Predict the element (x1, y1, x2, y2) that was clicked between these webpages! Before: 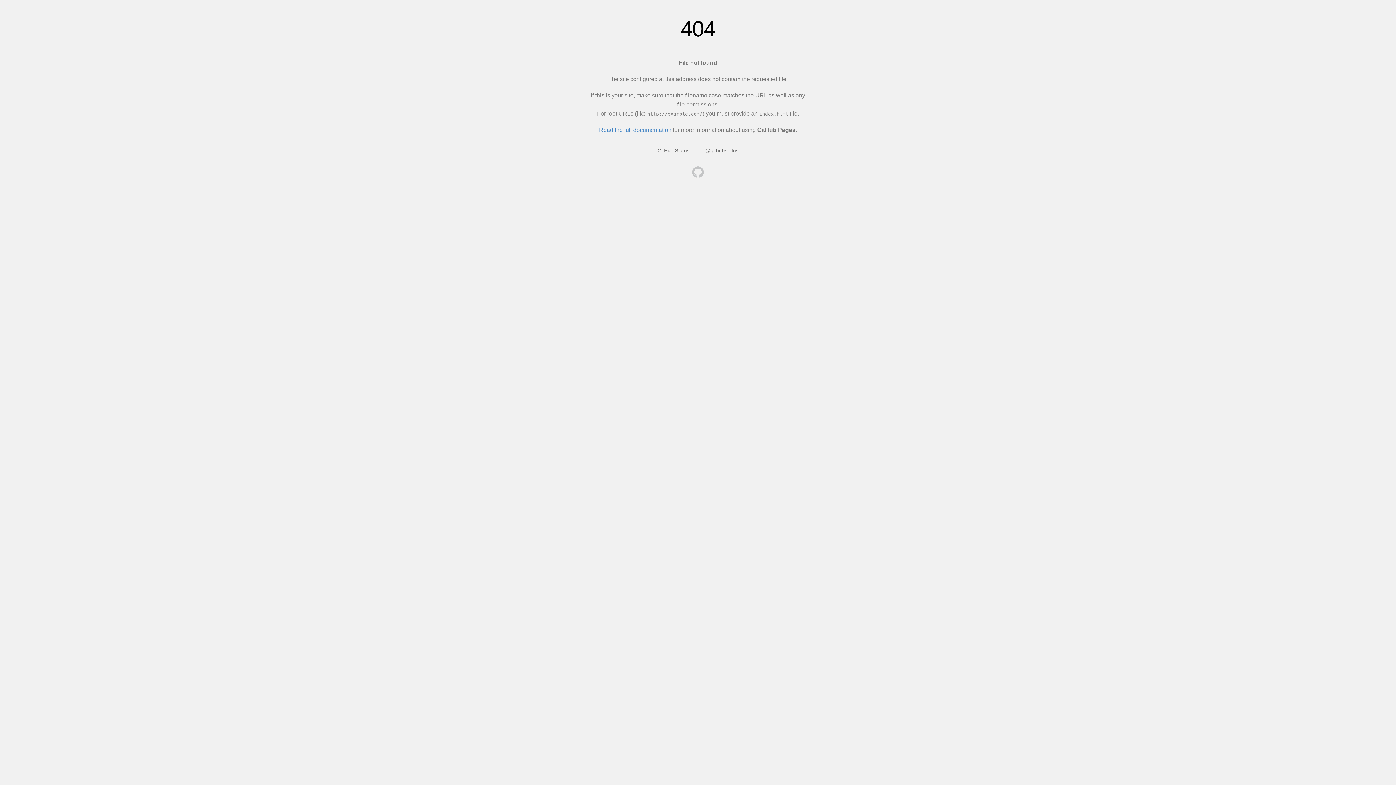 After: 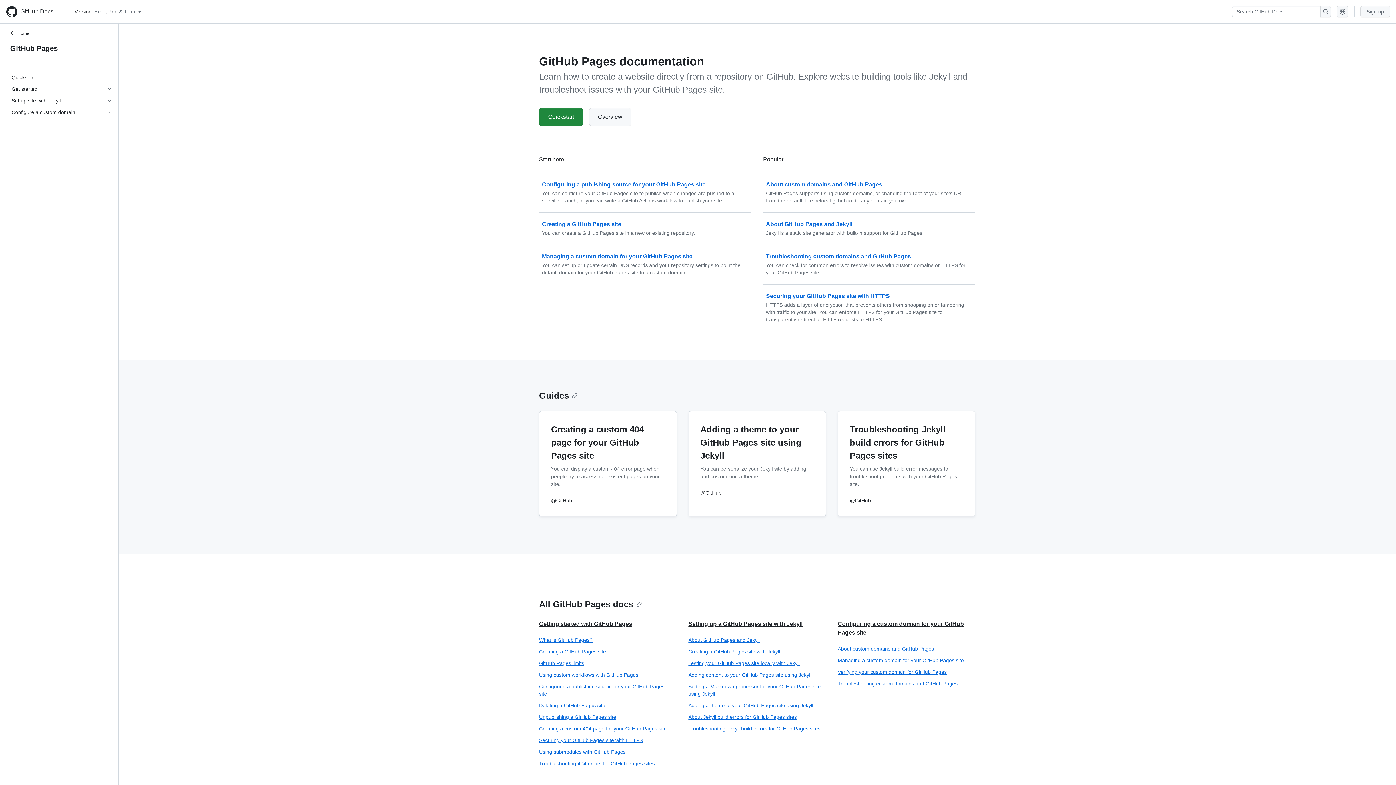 Action: bbox: (599, 126, 671, 133) label: Read the full documentation